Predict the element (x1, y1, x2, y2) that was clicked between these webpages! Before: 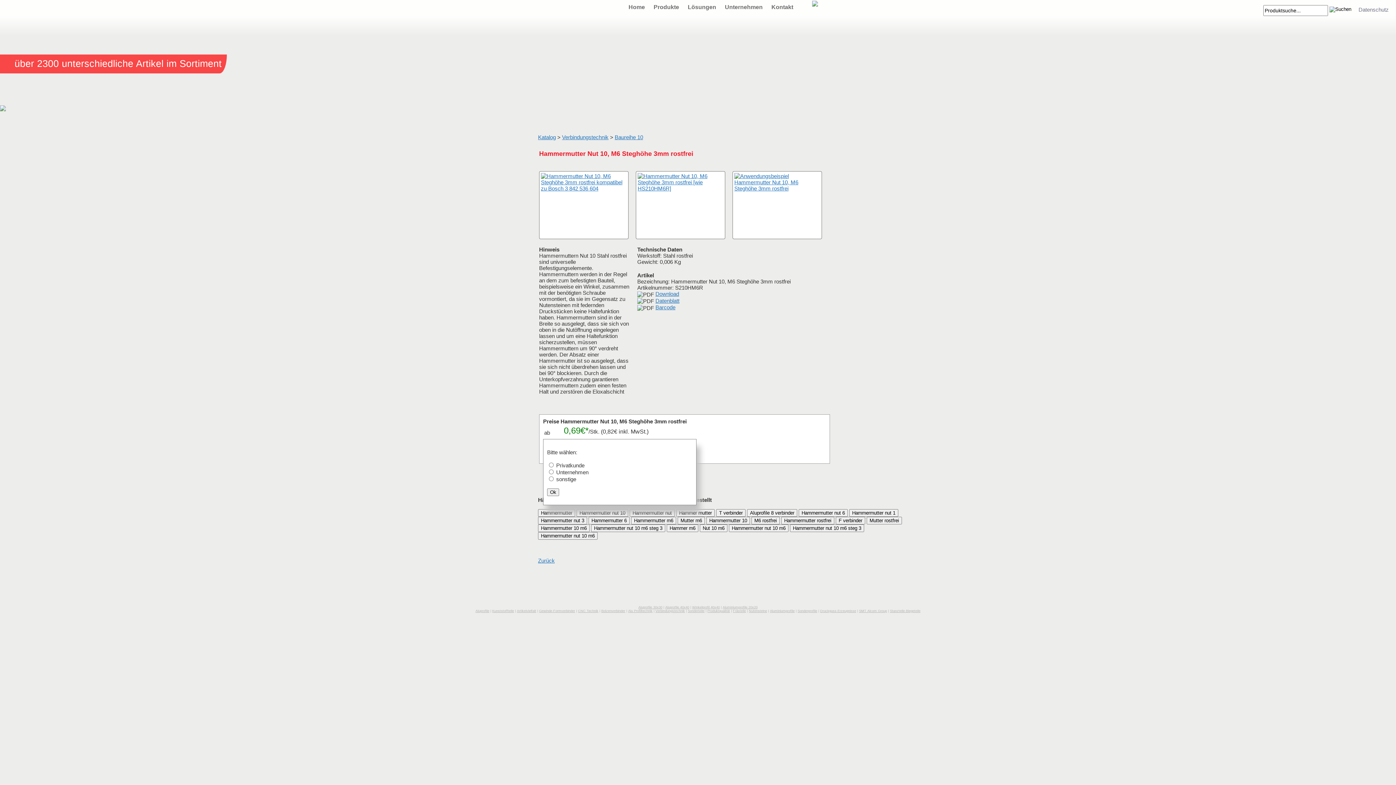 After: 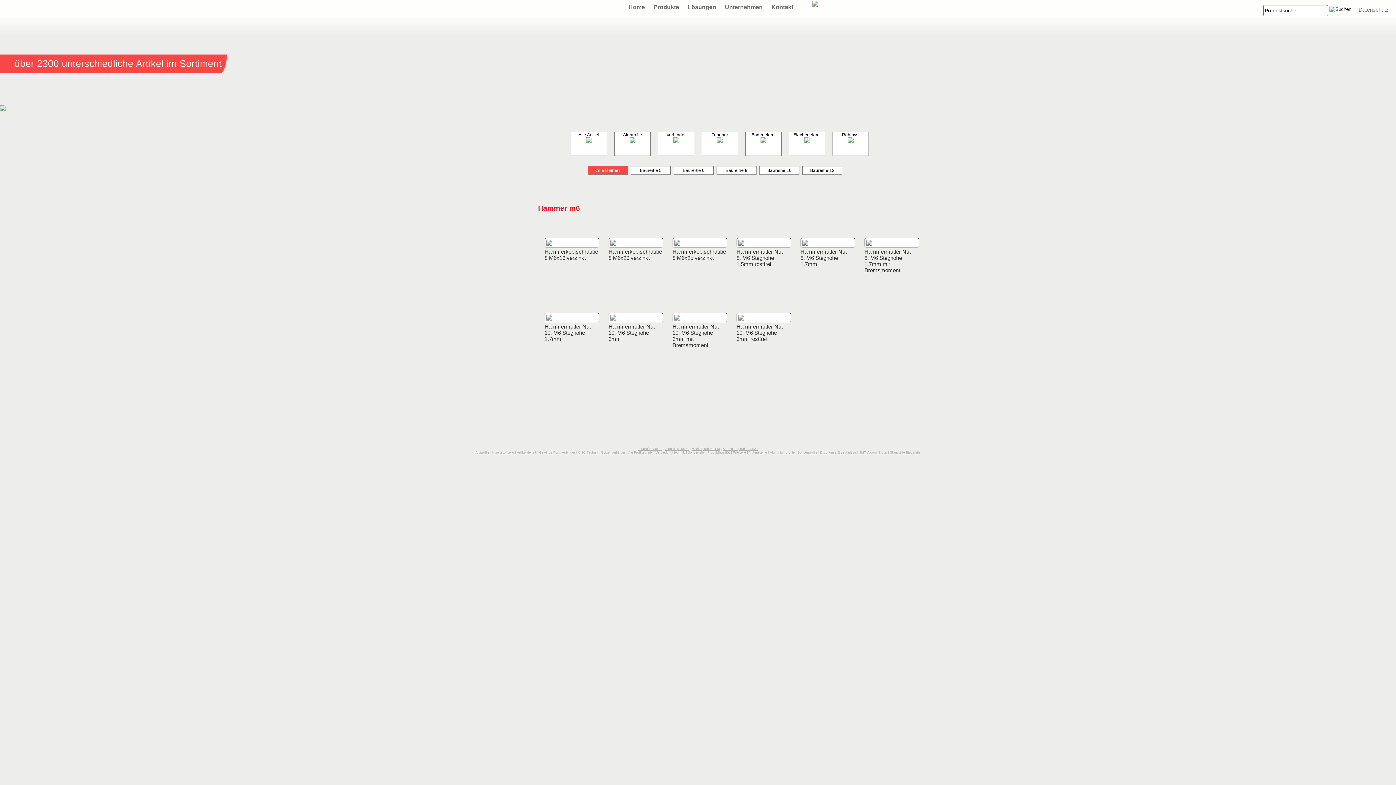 Action: label: Hammer m6 bbox: (666, 525, 698, 531)